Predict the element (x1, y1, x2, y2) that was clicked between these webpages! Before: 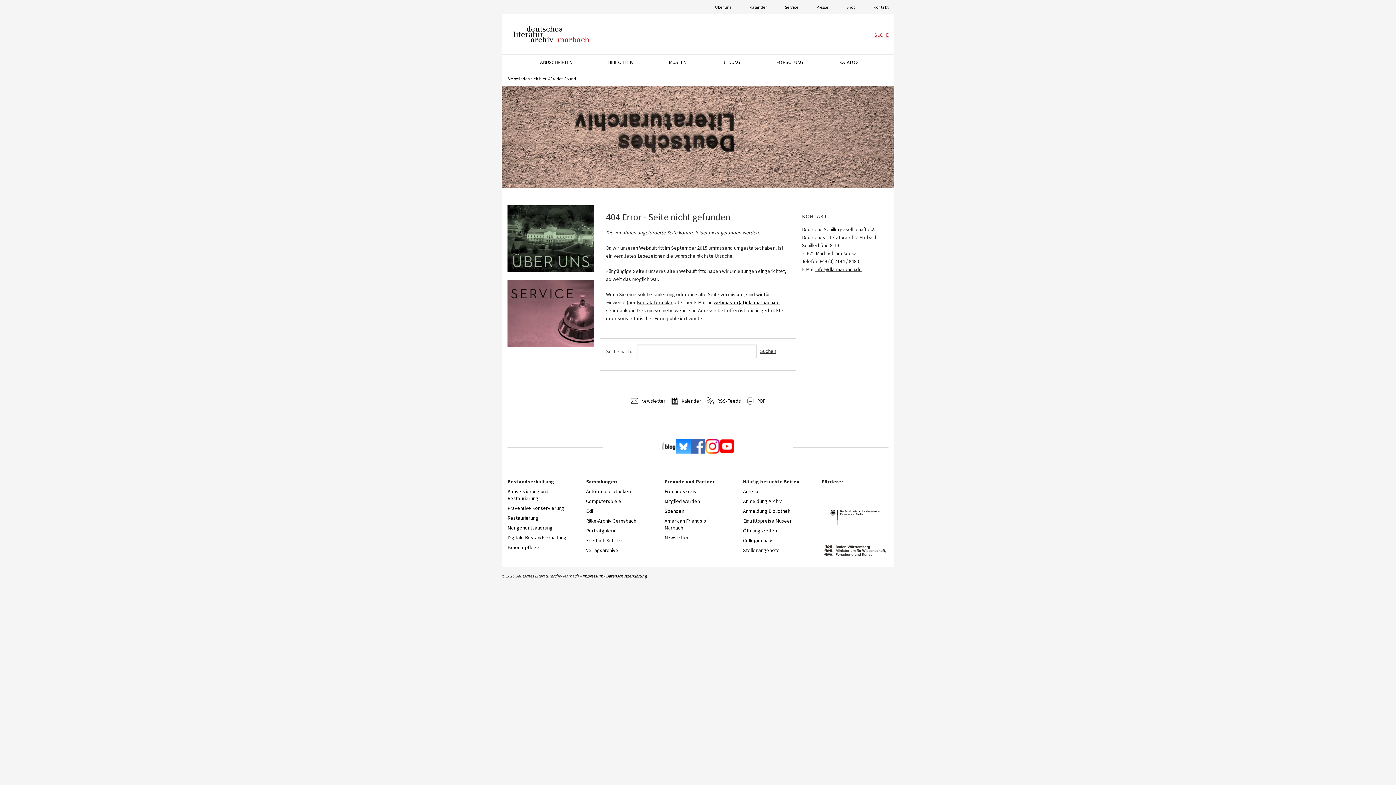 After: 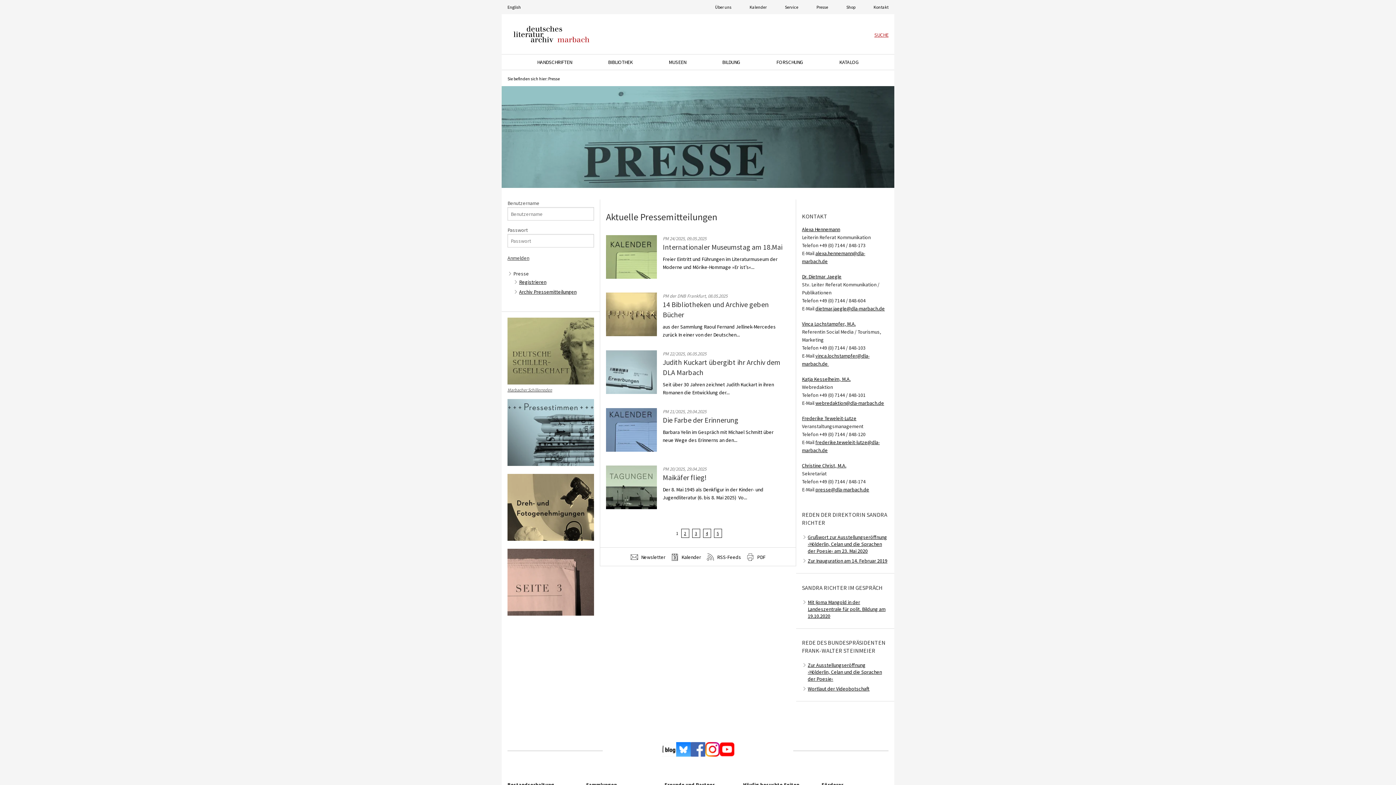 Action: label: Presse bbox: (816, 4, 828, 9)